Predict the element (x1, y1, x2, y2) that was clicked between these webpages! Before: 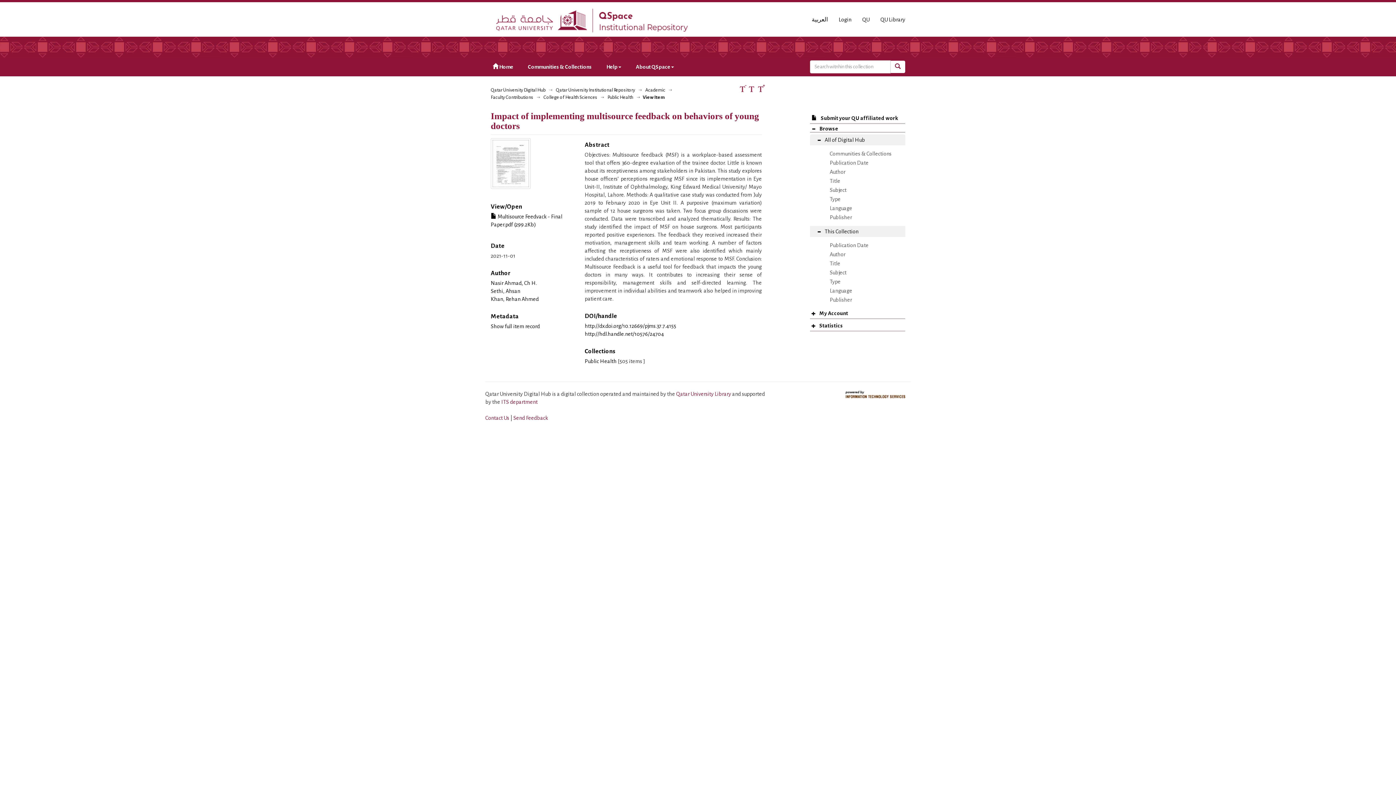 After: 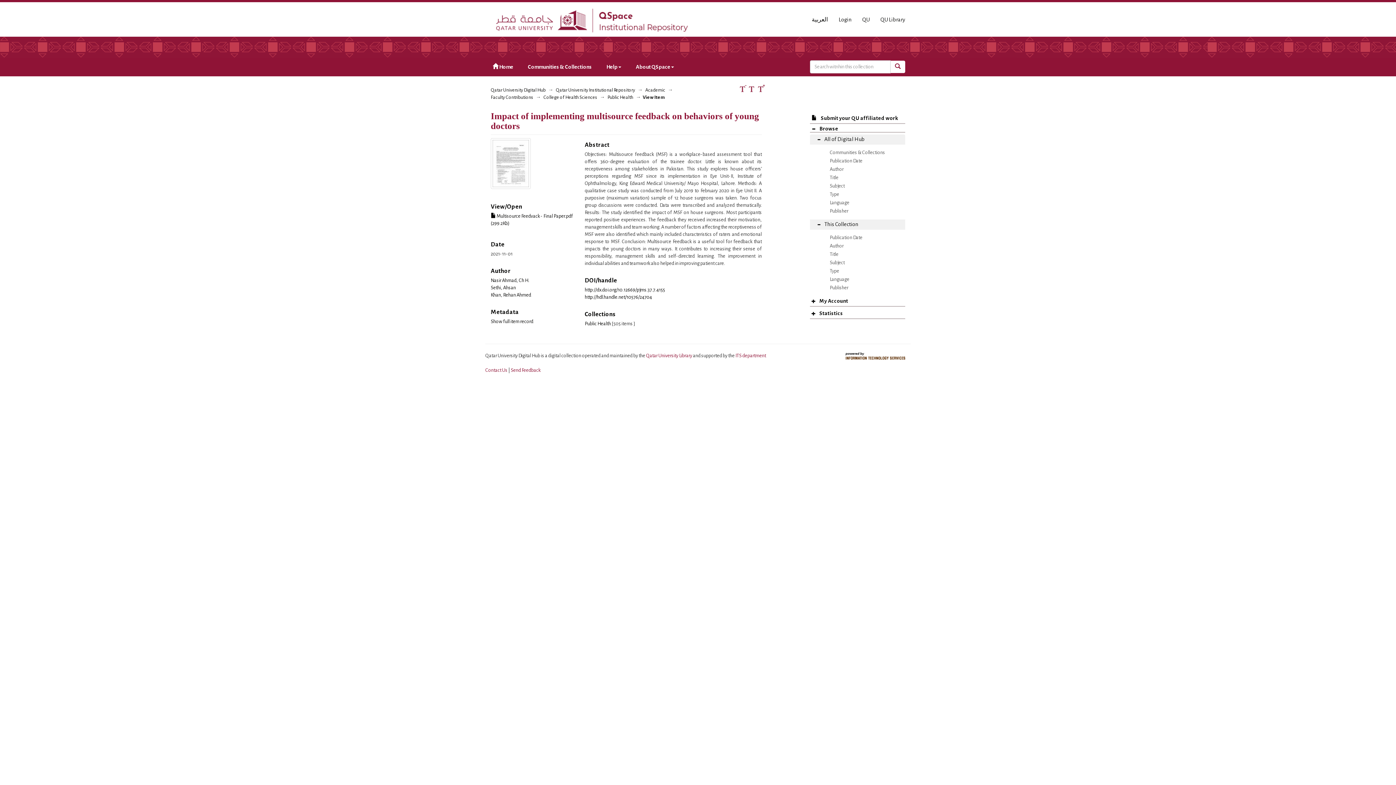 Action: bbox: (738, 88, 747, 94) label:  